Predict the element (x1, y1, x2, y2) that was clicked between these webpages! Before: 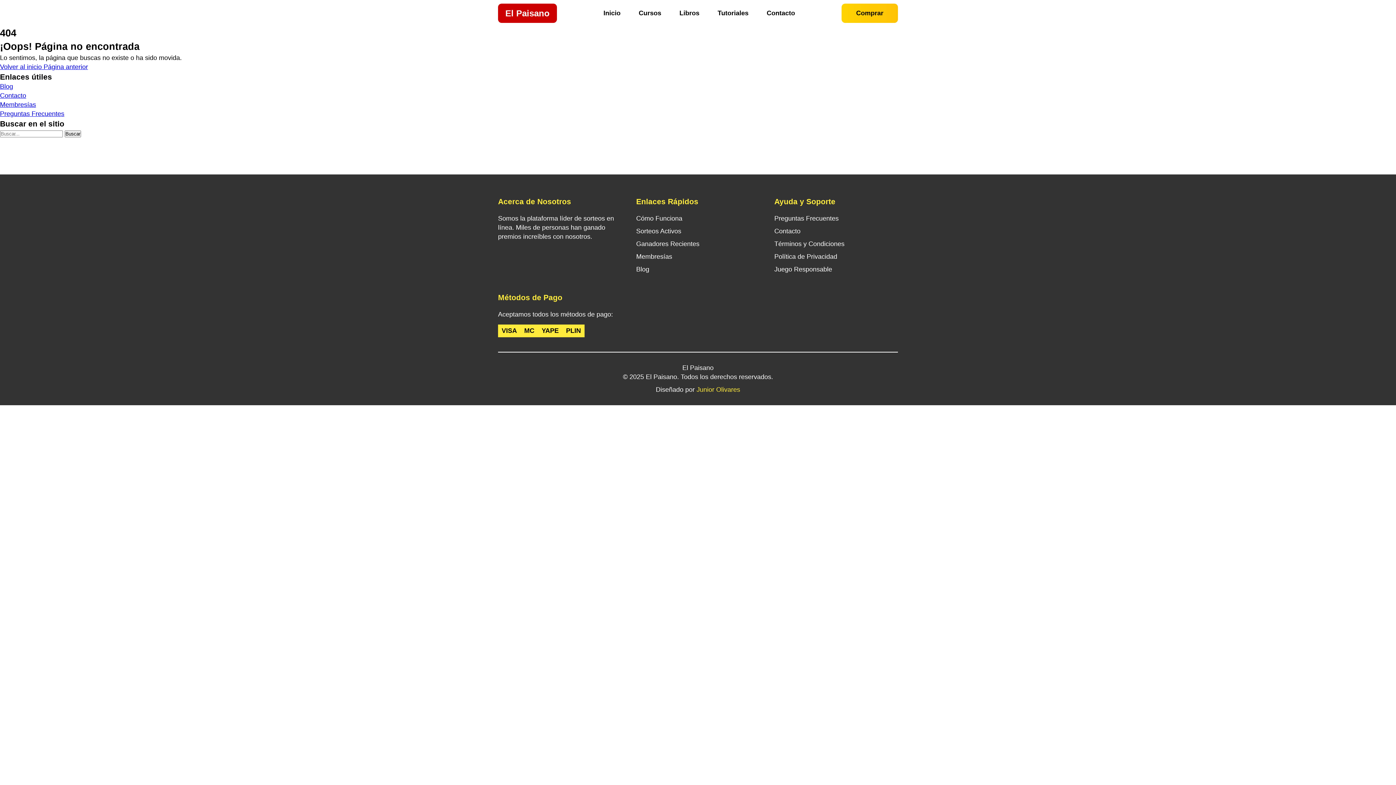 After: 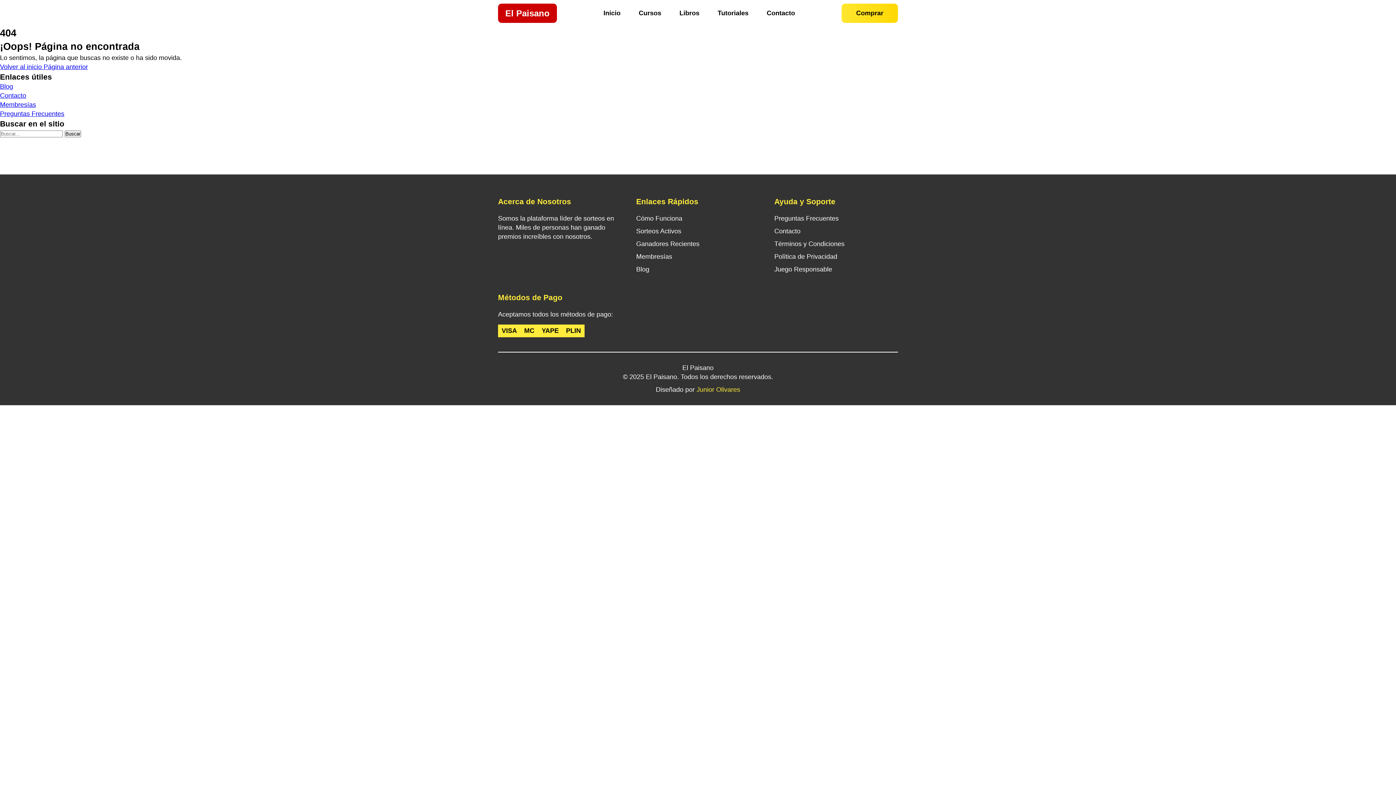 Action: label: Membresías bbox: (0, 101, 36, 108)